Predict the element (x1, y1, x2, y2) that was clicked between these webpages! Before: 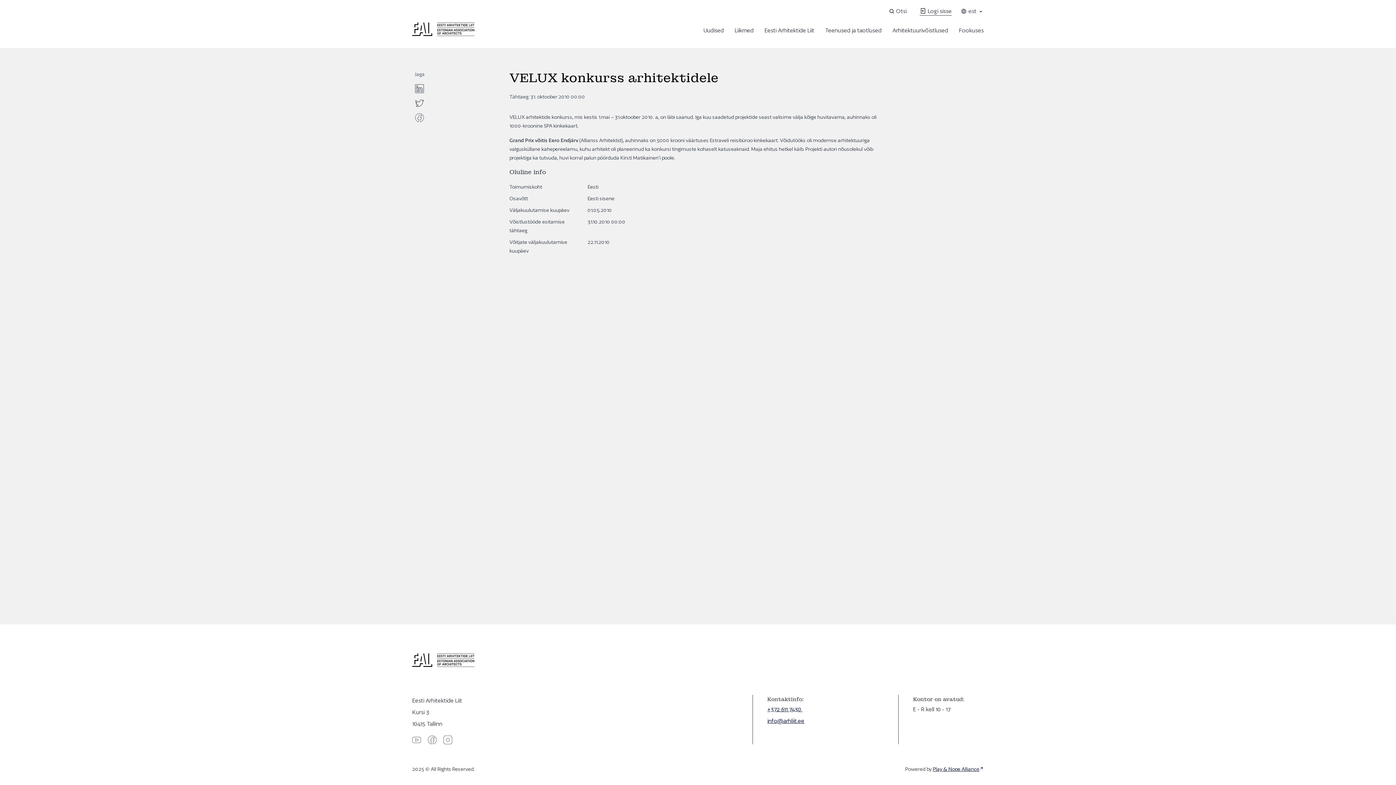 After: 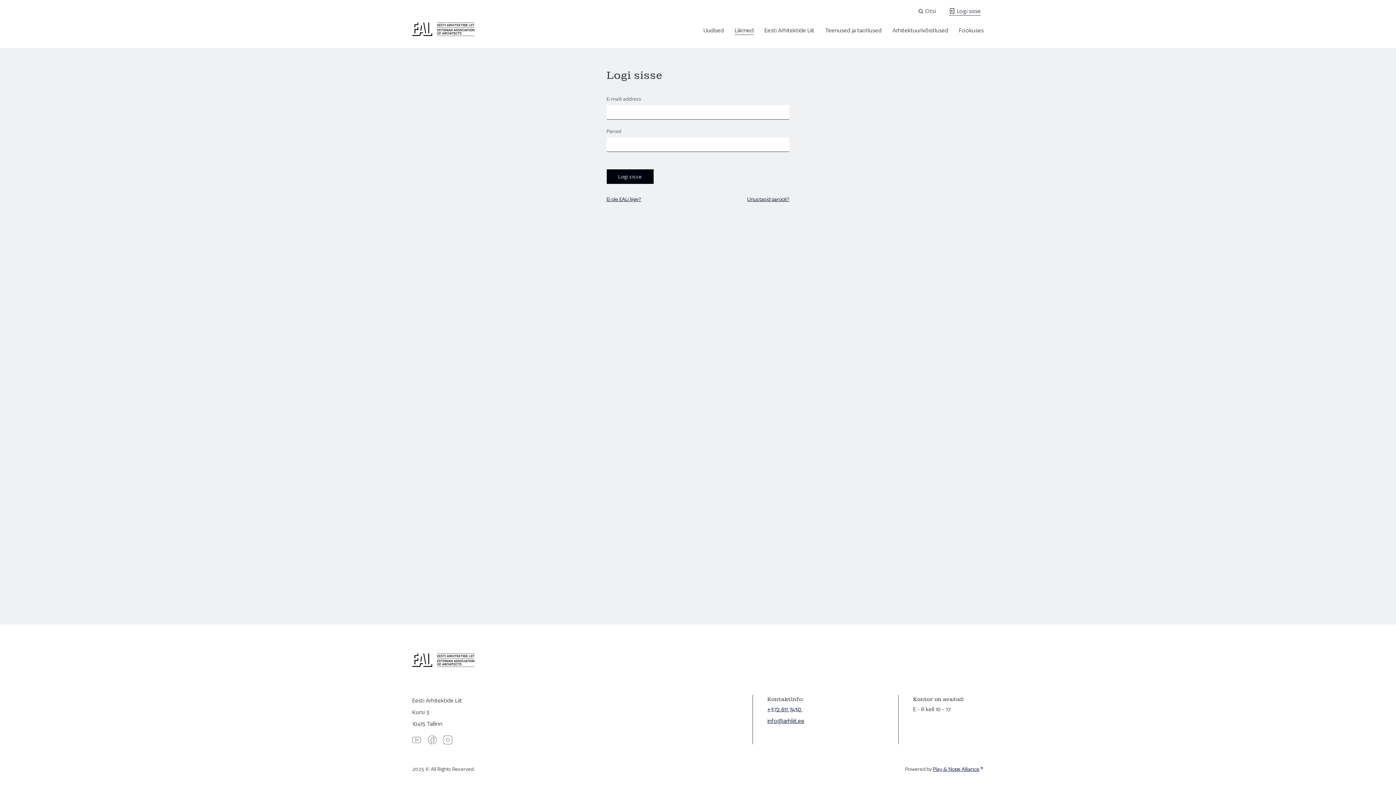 Action: bbox: (917, 6, 954, 15) label:  Logi sisse